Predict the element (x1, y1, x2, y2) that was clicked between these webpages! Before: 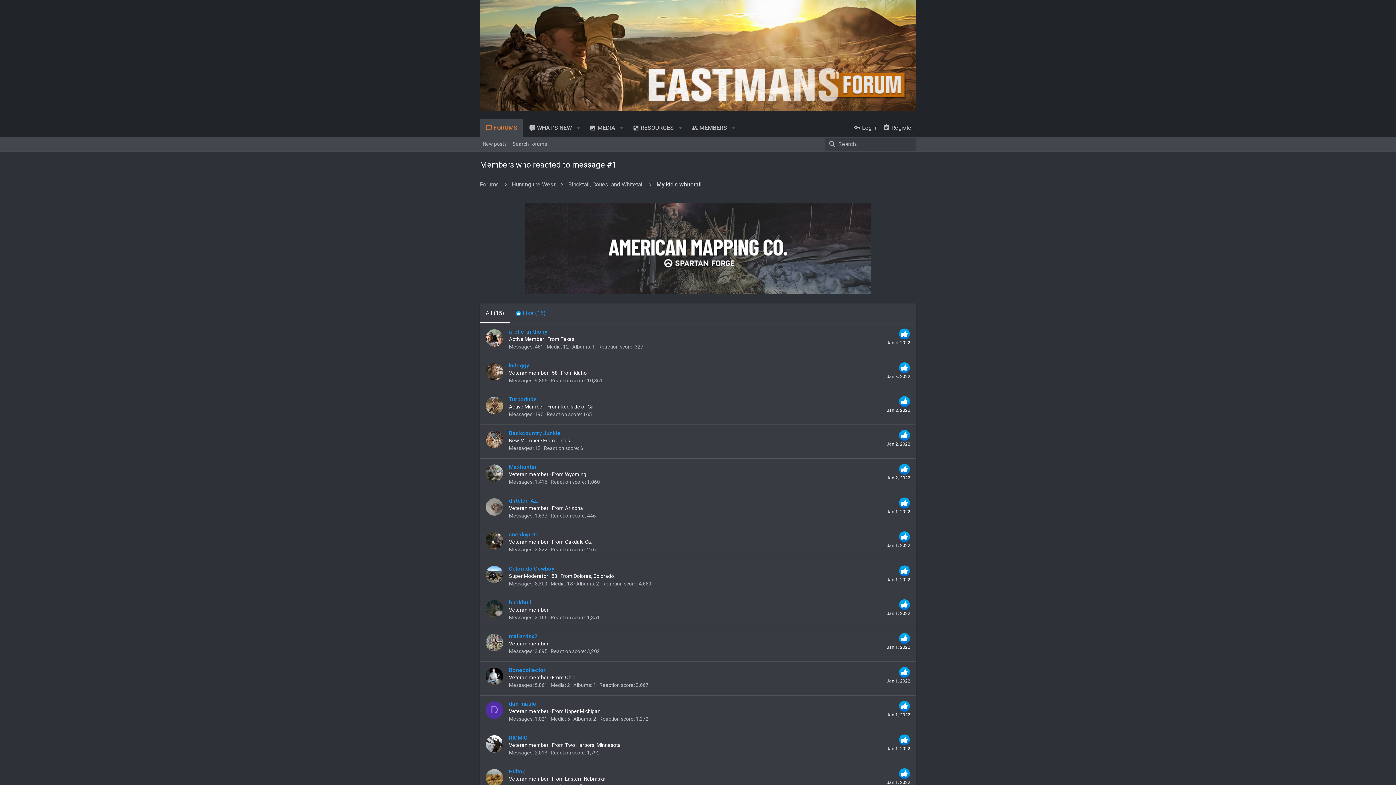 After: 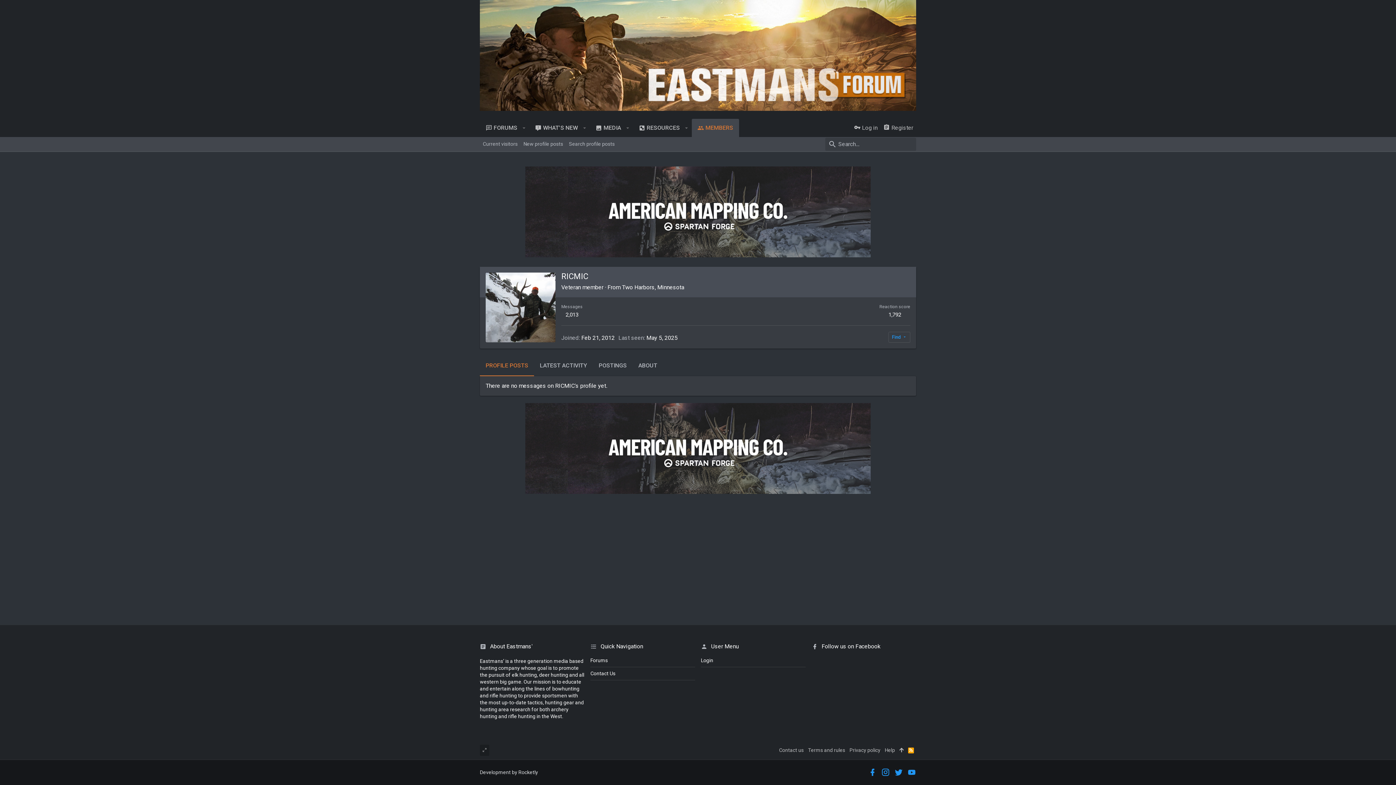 Action: bbox: (485, 735, 503, 753)